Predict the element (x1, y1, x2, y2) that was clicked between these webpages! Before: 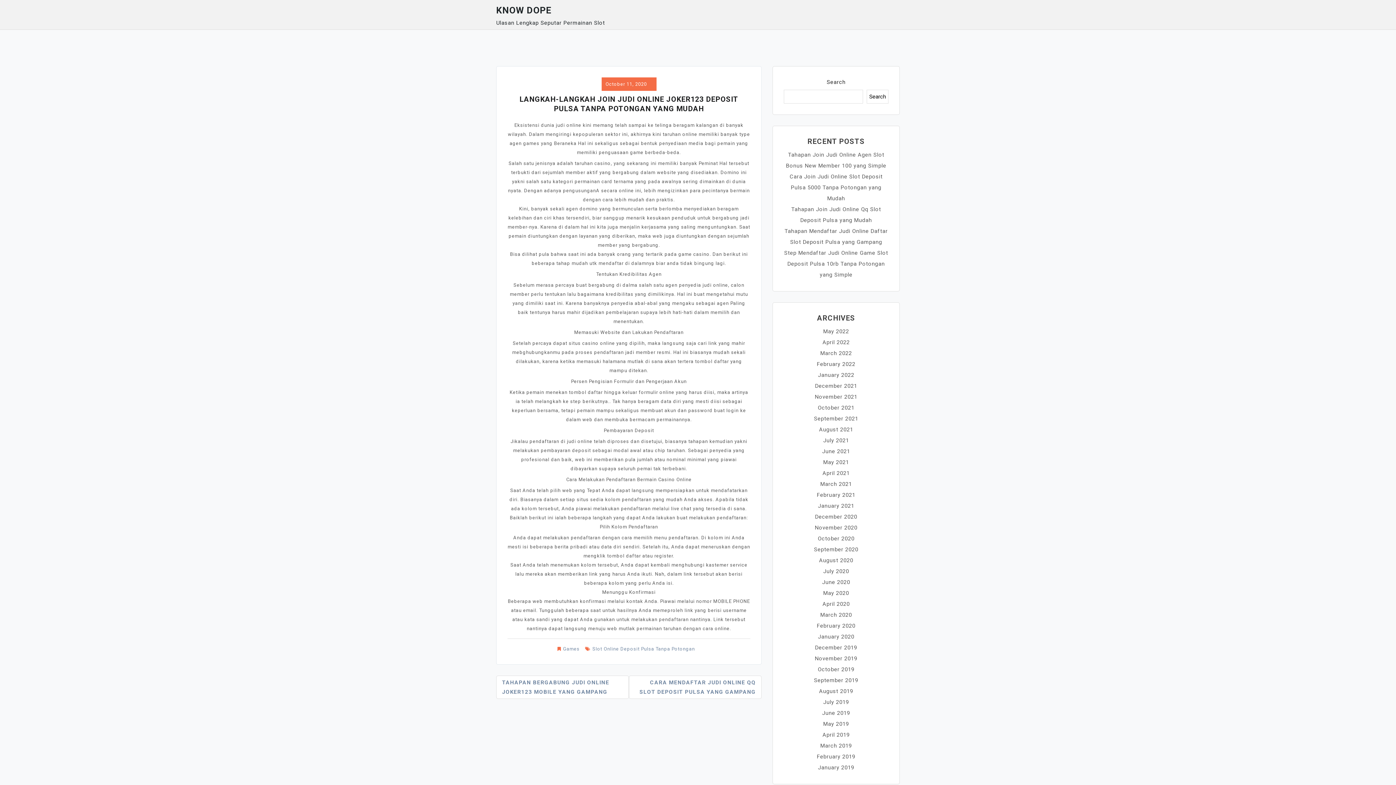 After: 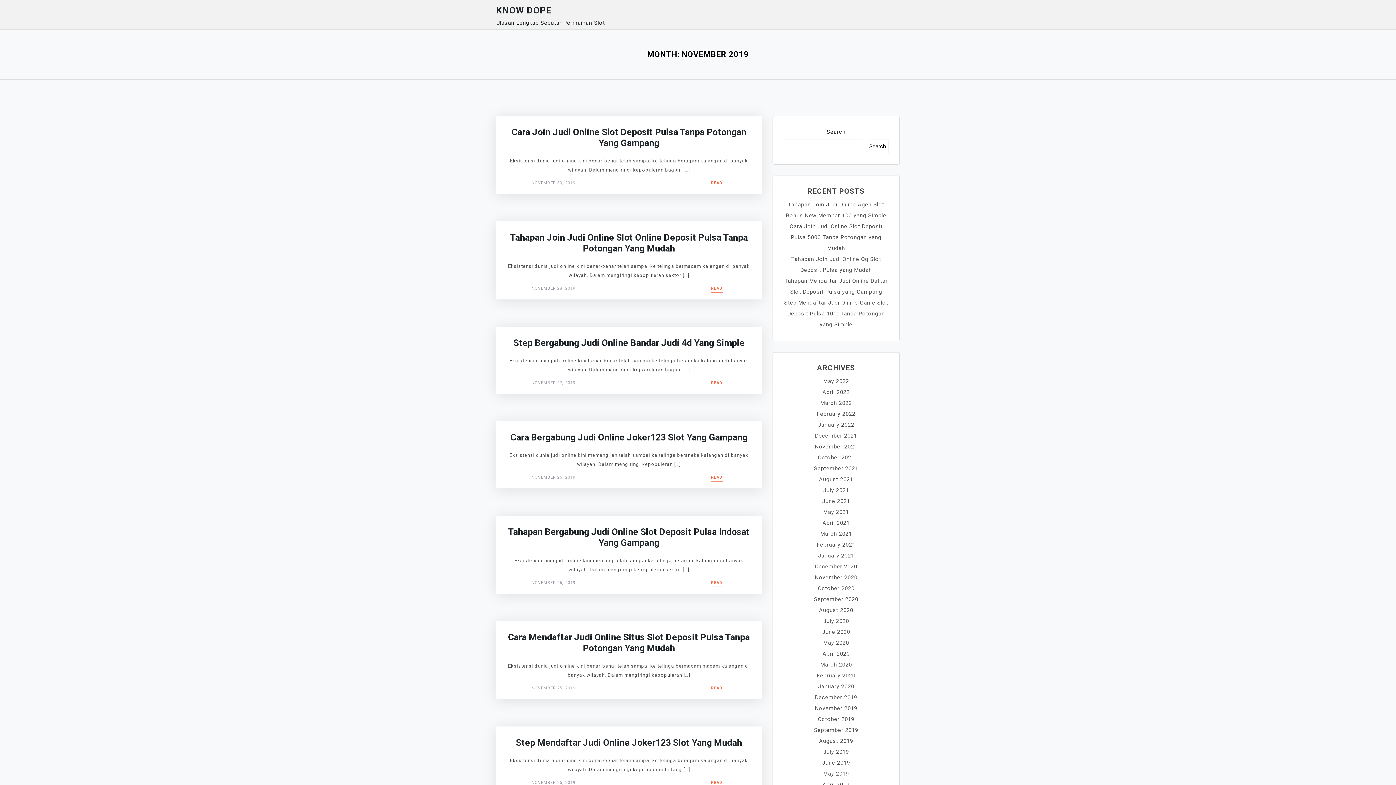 Action: label: November 2019 bbox: (815, 655, 857, 662)